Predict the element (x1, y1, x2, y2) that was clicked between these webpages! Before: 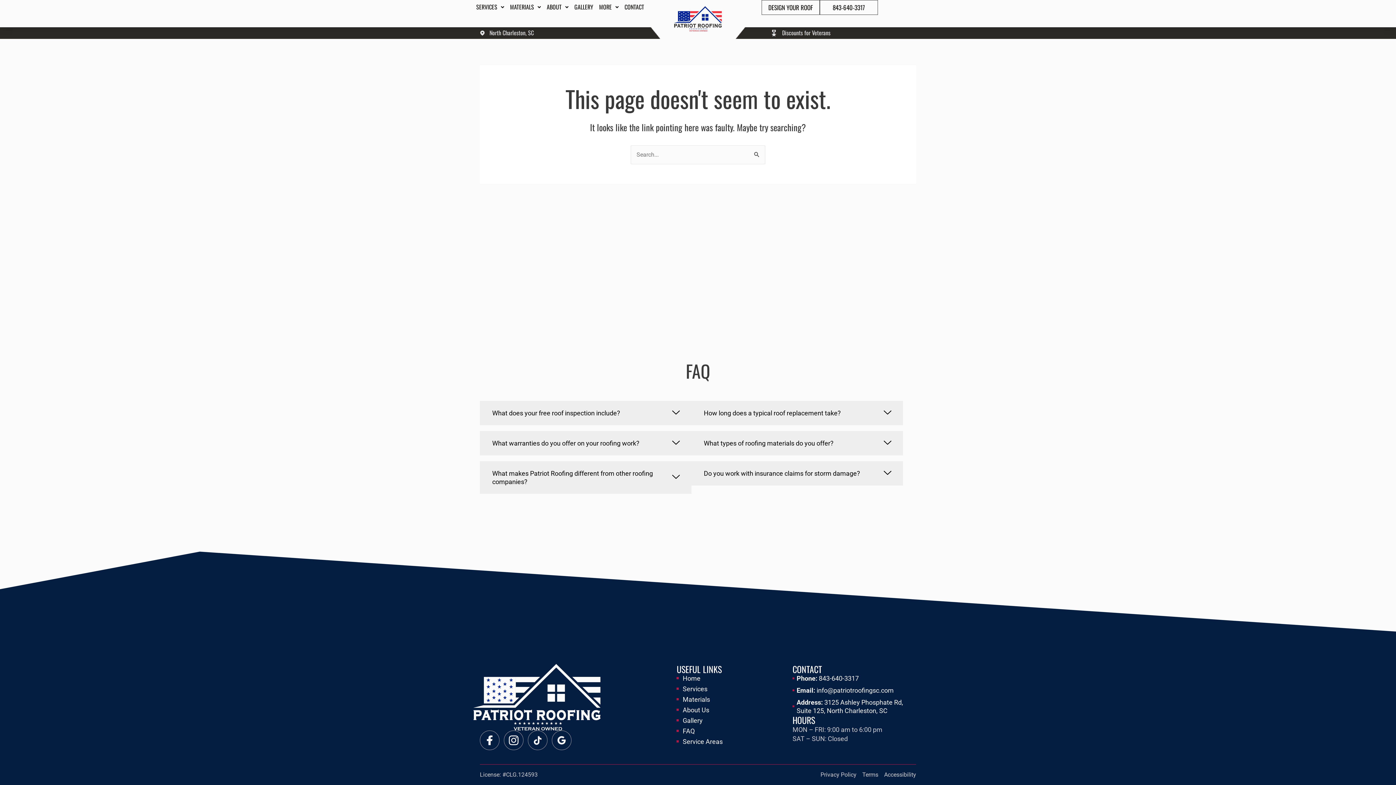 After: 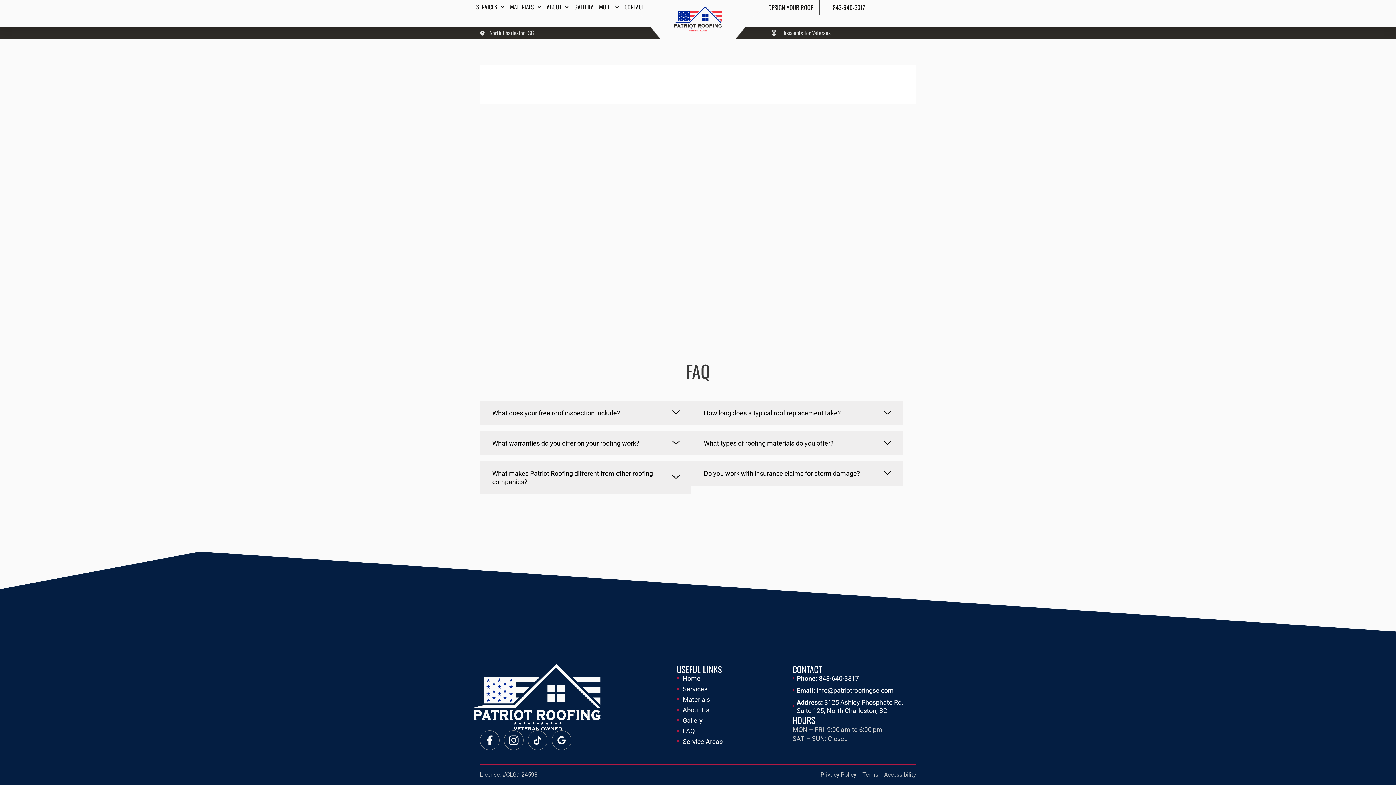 Action: label: Terms bbox: (862, 771, 878, 778)